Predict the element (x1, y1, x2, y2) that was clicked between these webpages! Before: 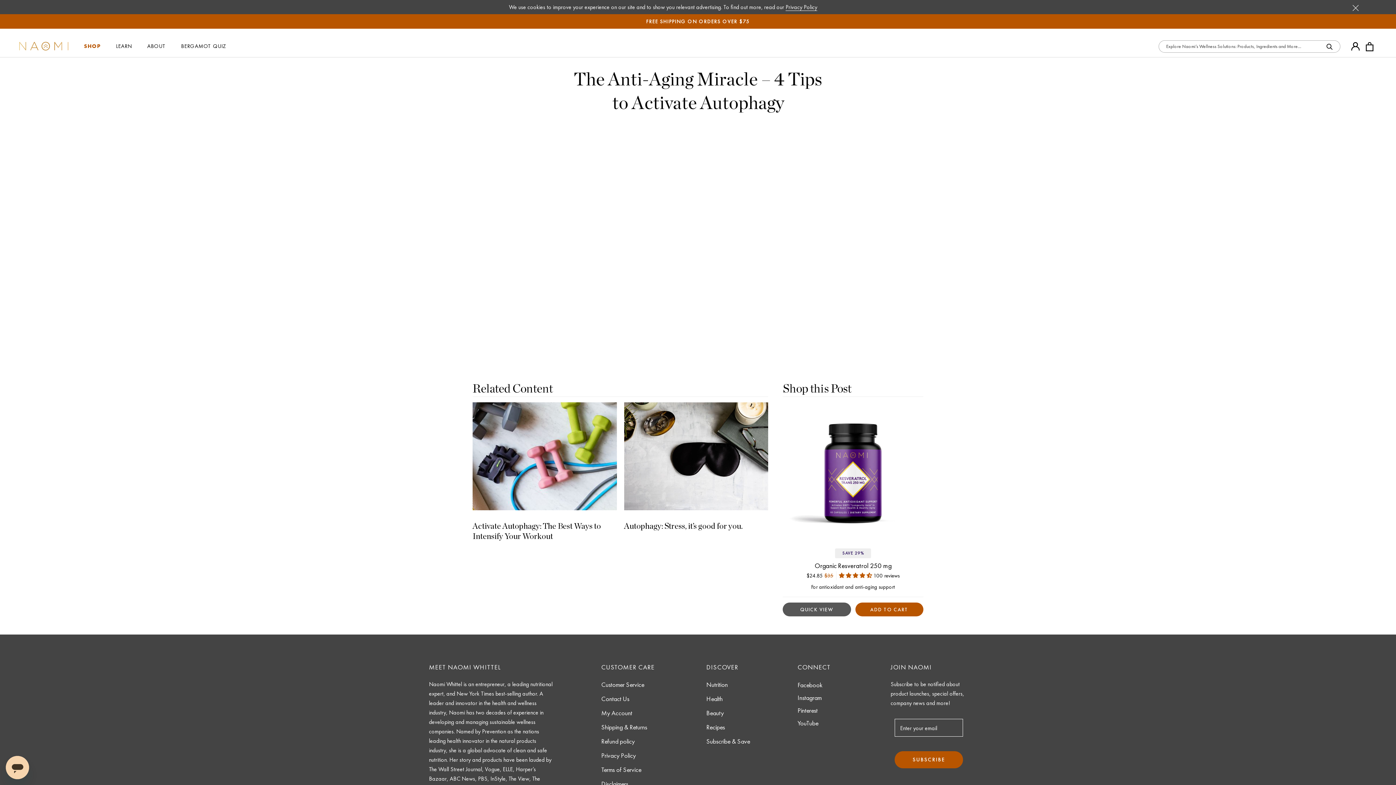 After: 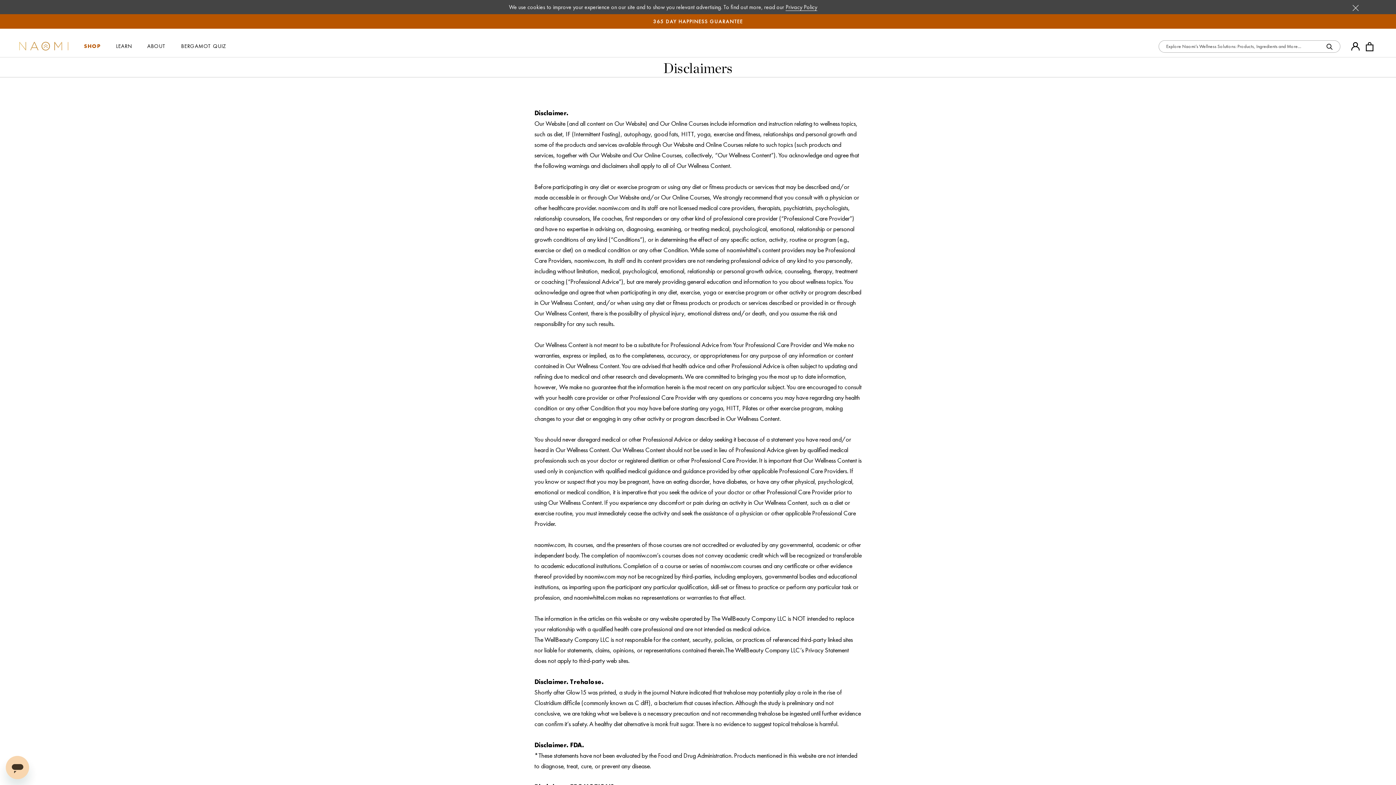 Action: bbox: (601, 779, 660, 788) label: Disclaimers